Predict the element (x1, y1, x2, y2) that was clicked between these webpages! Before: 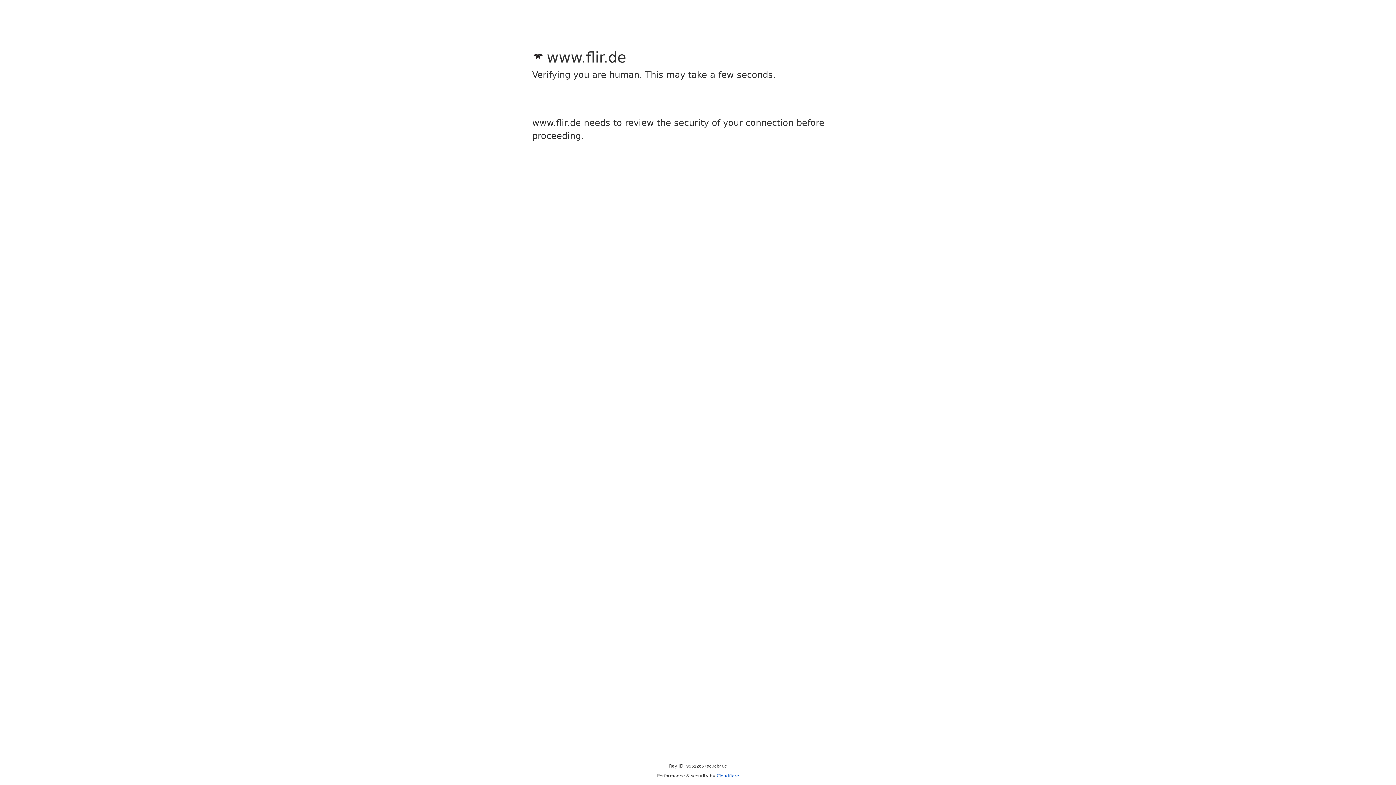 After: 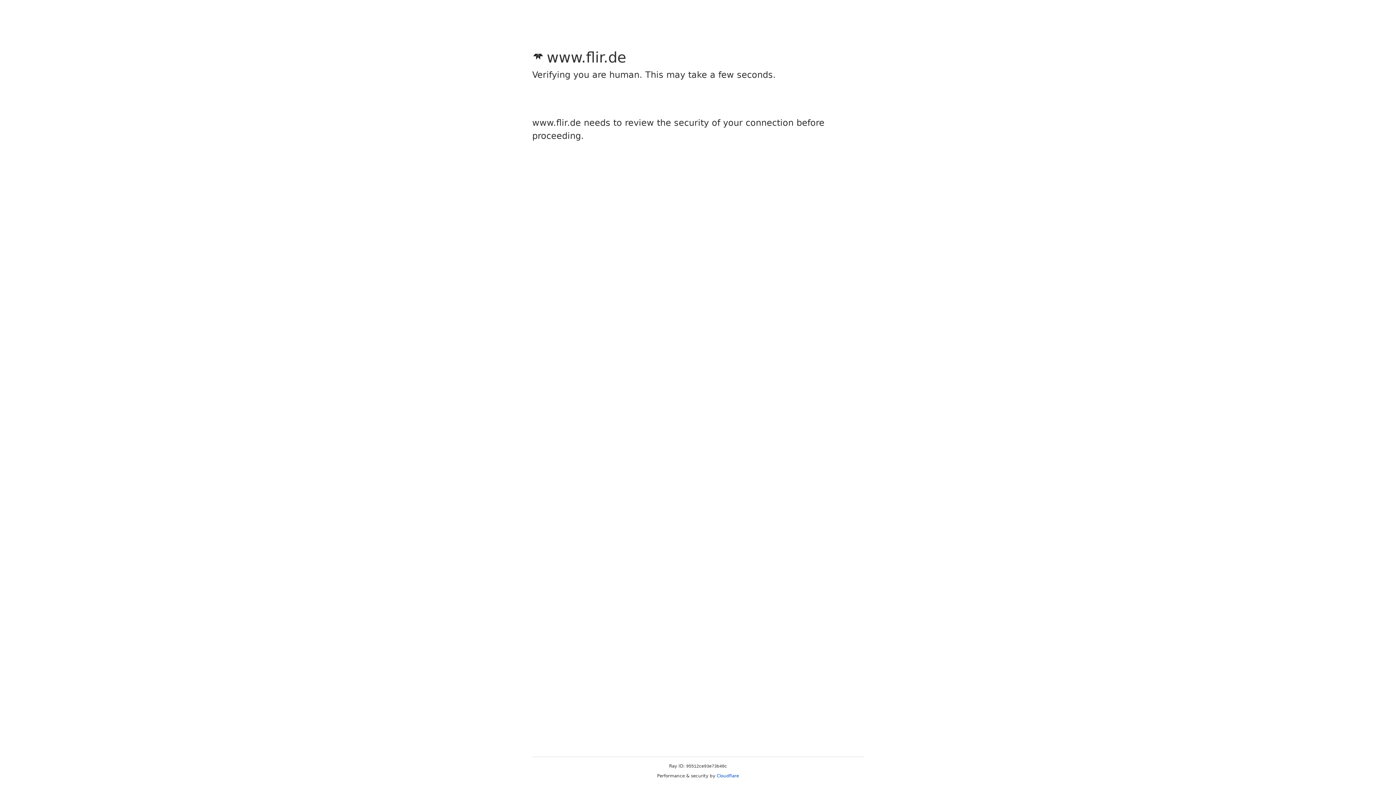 Action: bbox: (716, 773, 739, 778) label: Cloudflare